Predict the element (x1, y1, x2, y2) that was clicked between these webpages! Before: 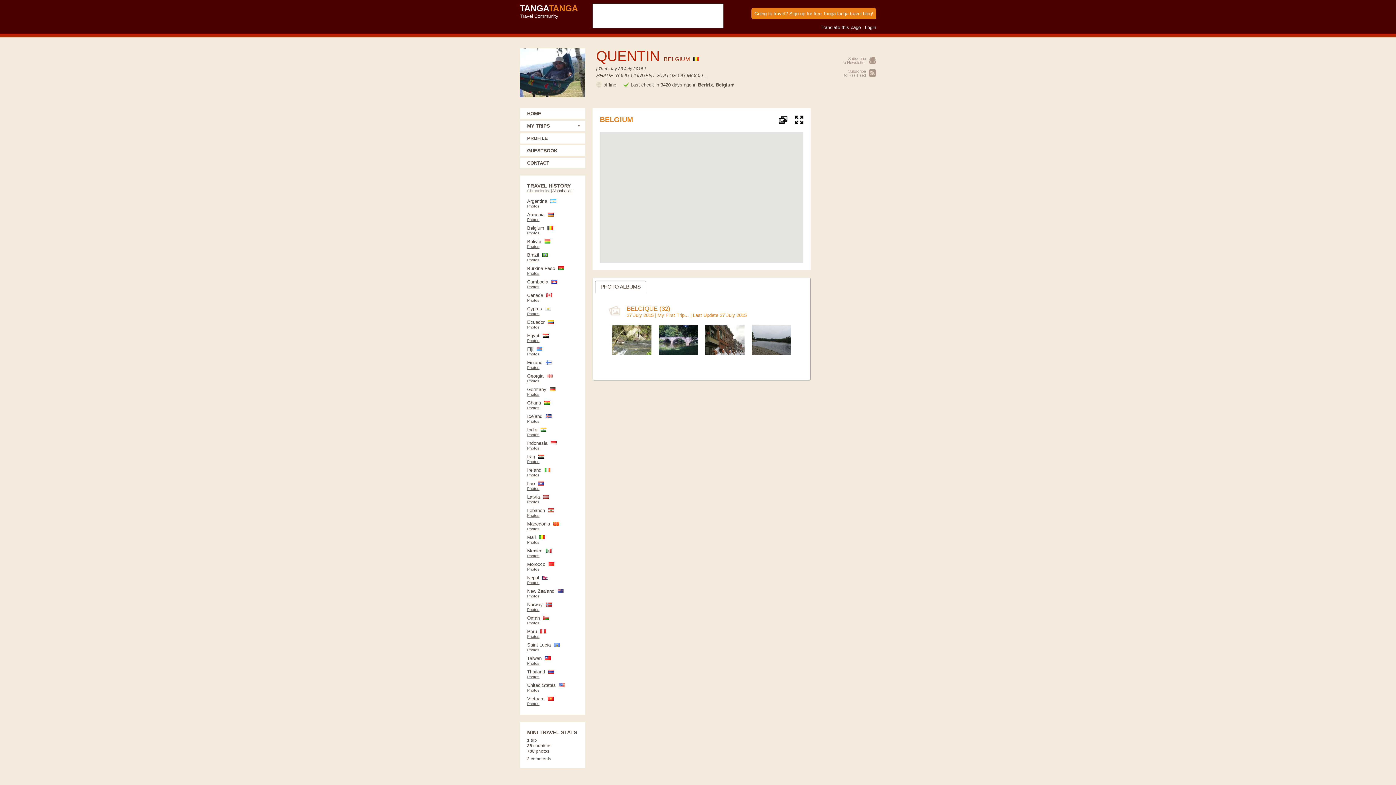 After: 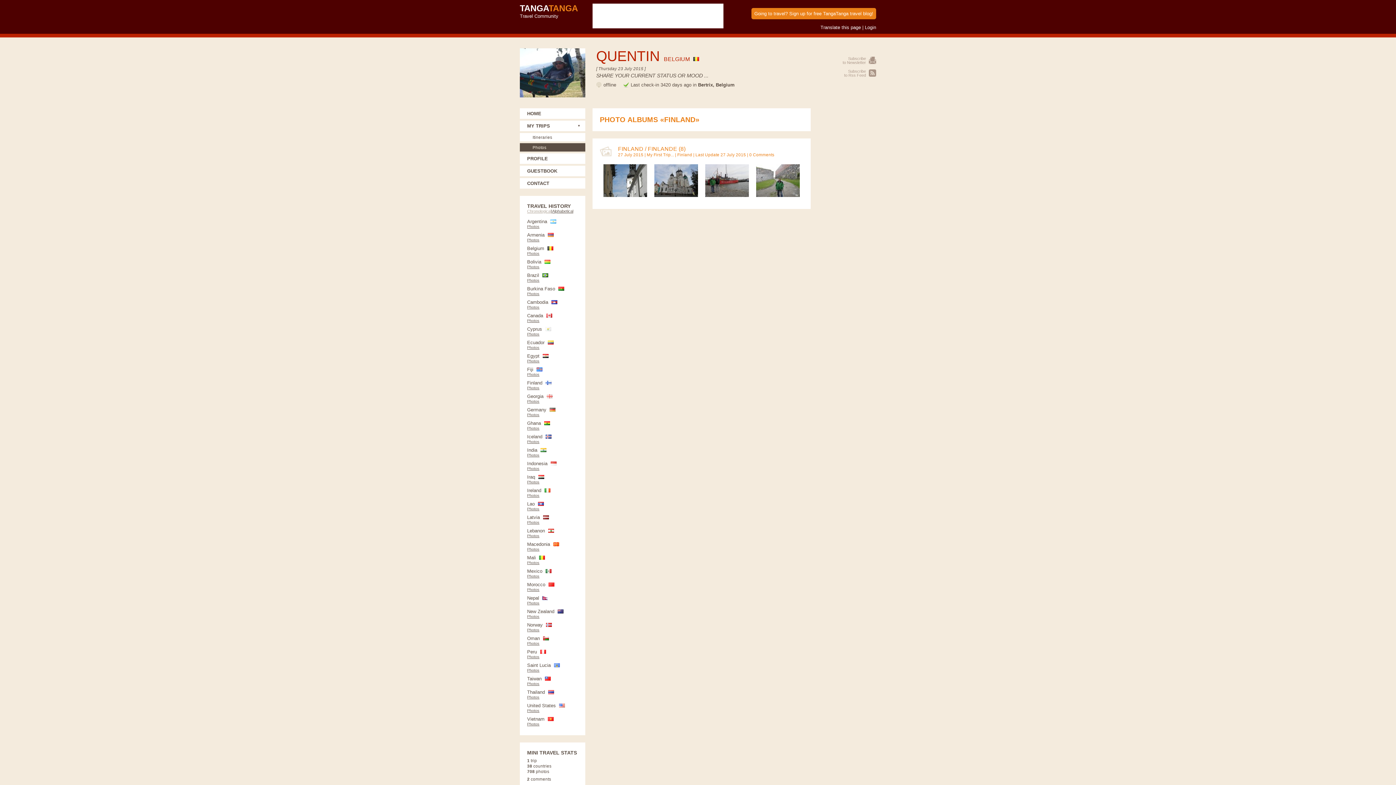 Action: bbox: (527, 365, 539, 369) label: Photos